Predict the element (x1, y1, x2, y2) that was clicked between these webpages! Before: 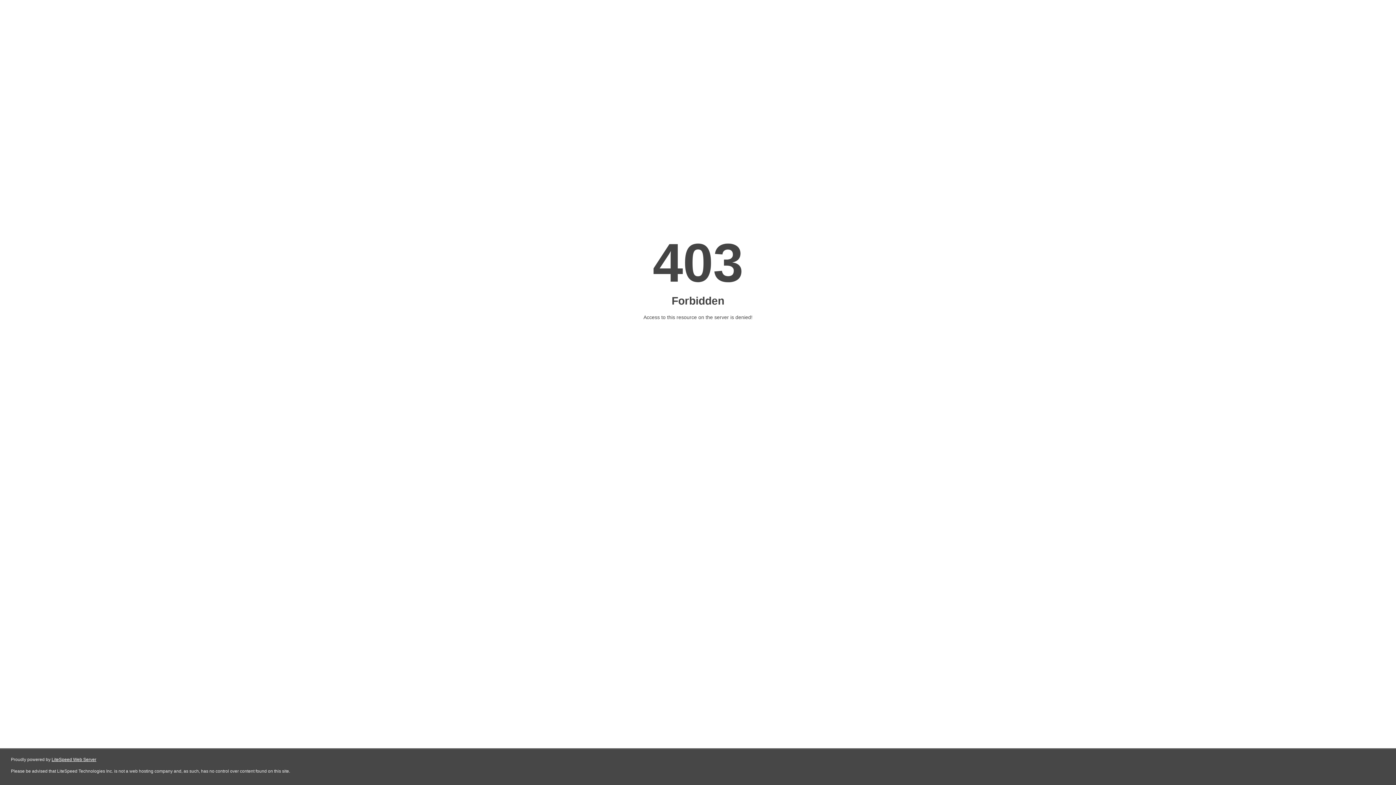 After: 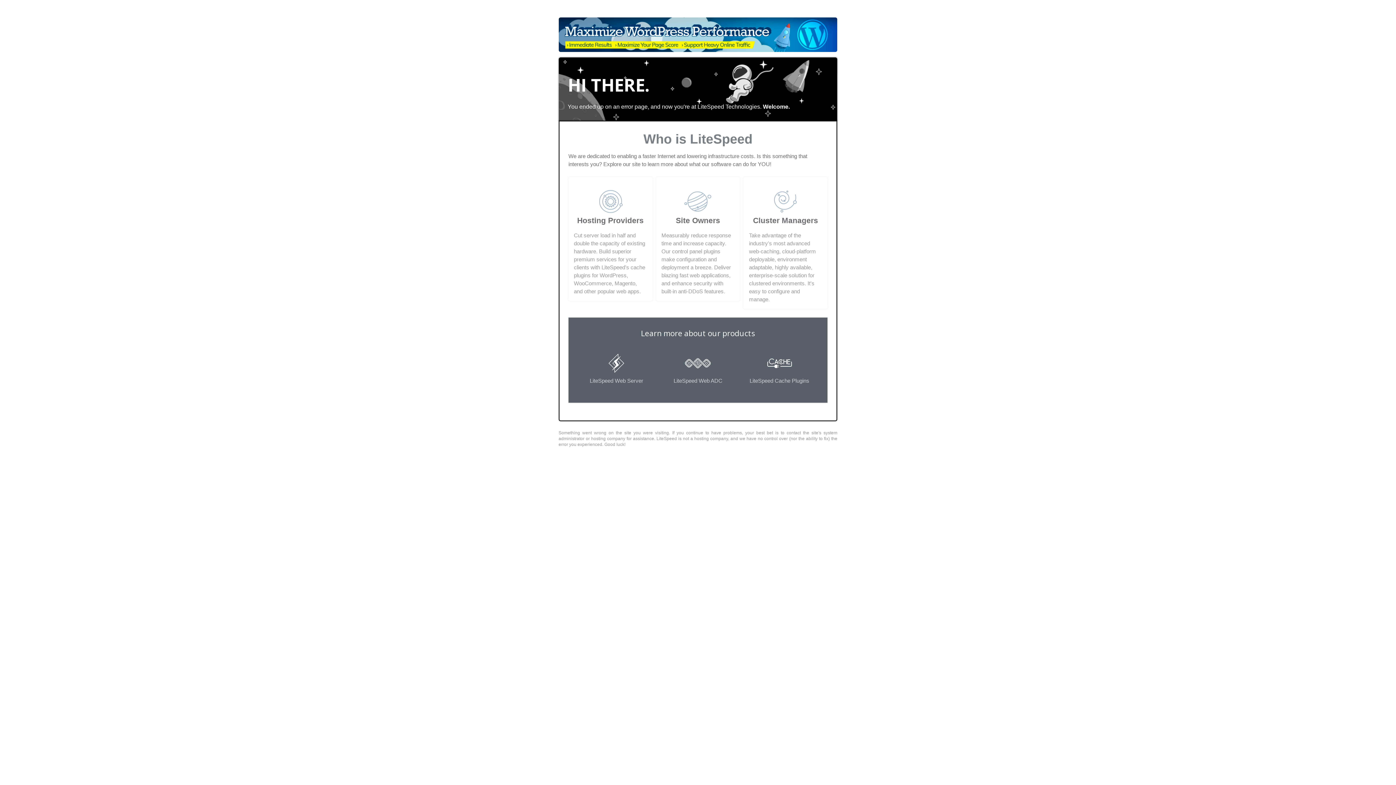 Action: bbox: (51, 757, 96, 762) label: LiteSpeed Web Server